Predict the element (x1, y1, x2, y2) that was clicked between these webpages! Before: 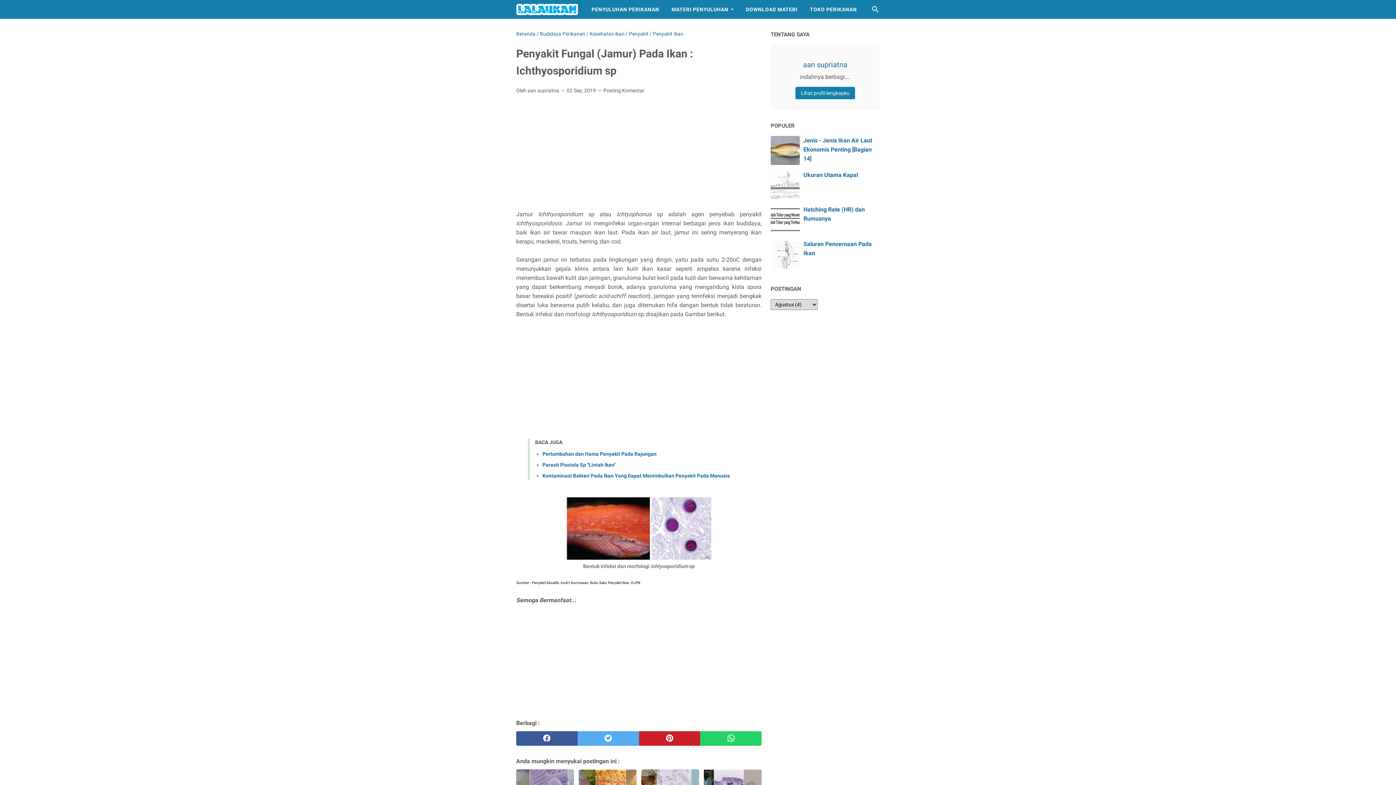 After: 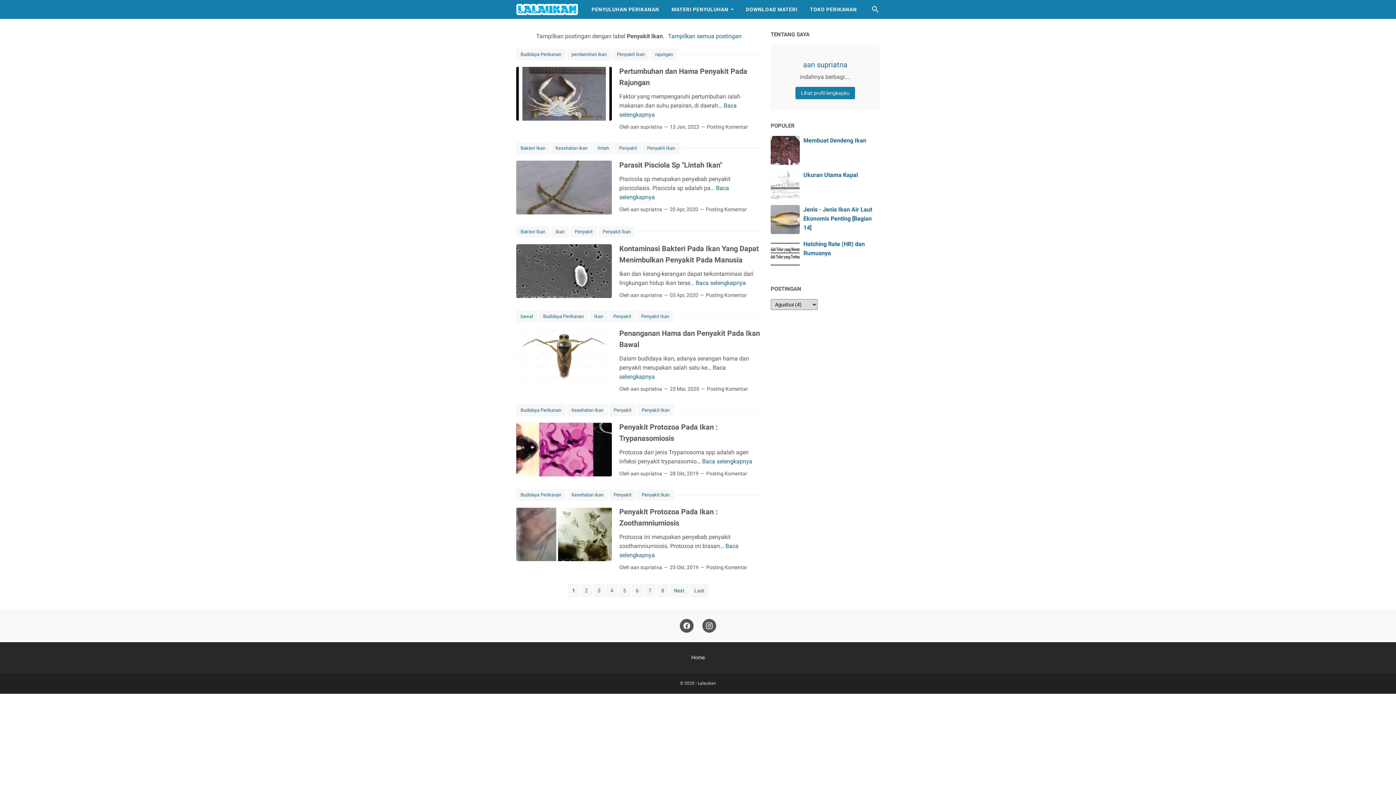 Action: label: Penyakit Ikan bbox: (653, 30, 683, 36)